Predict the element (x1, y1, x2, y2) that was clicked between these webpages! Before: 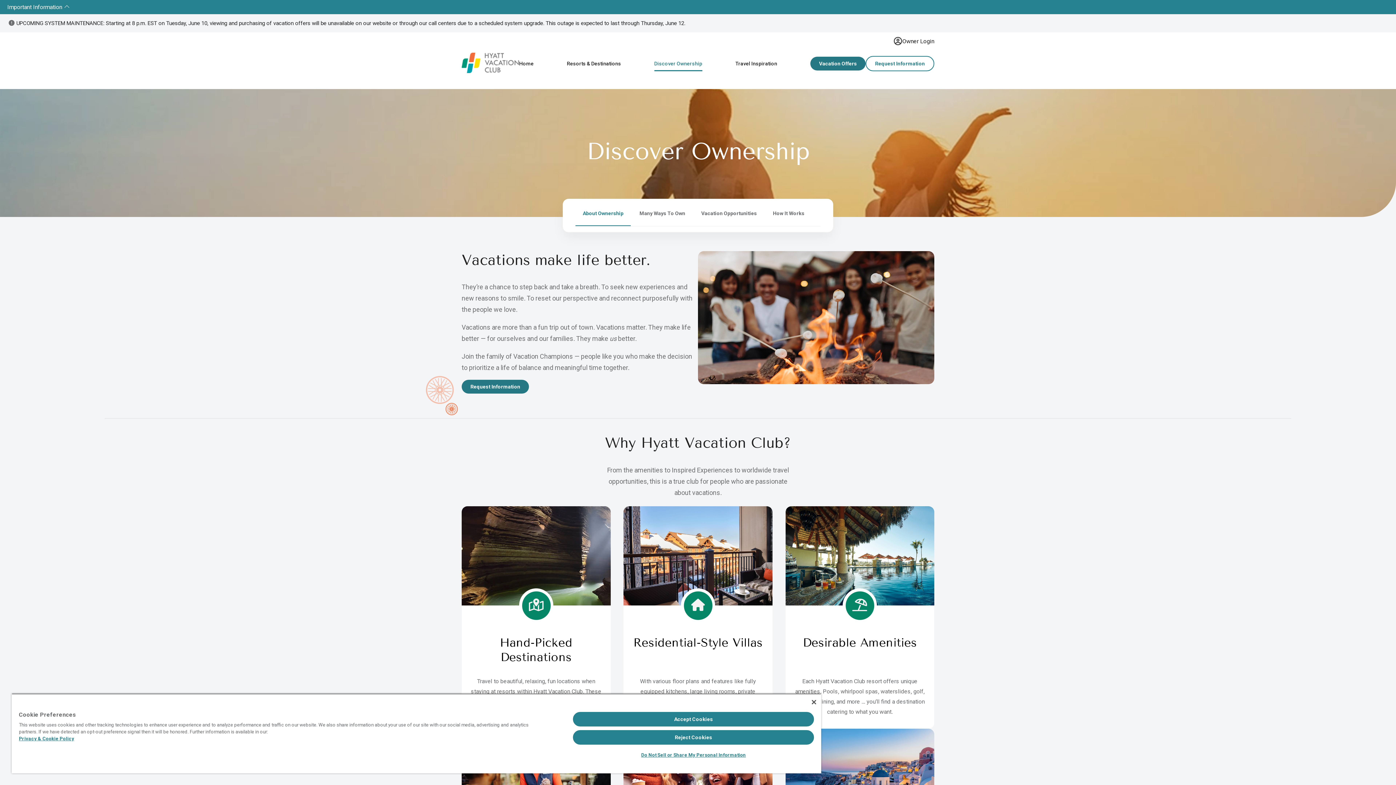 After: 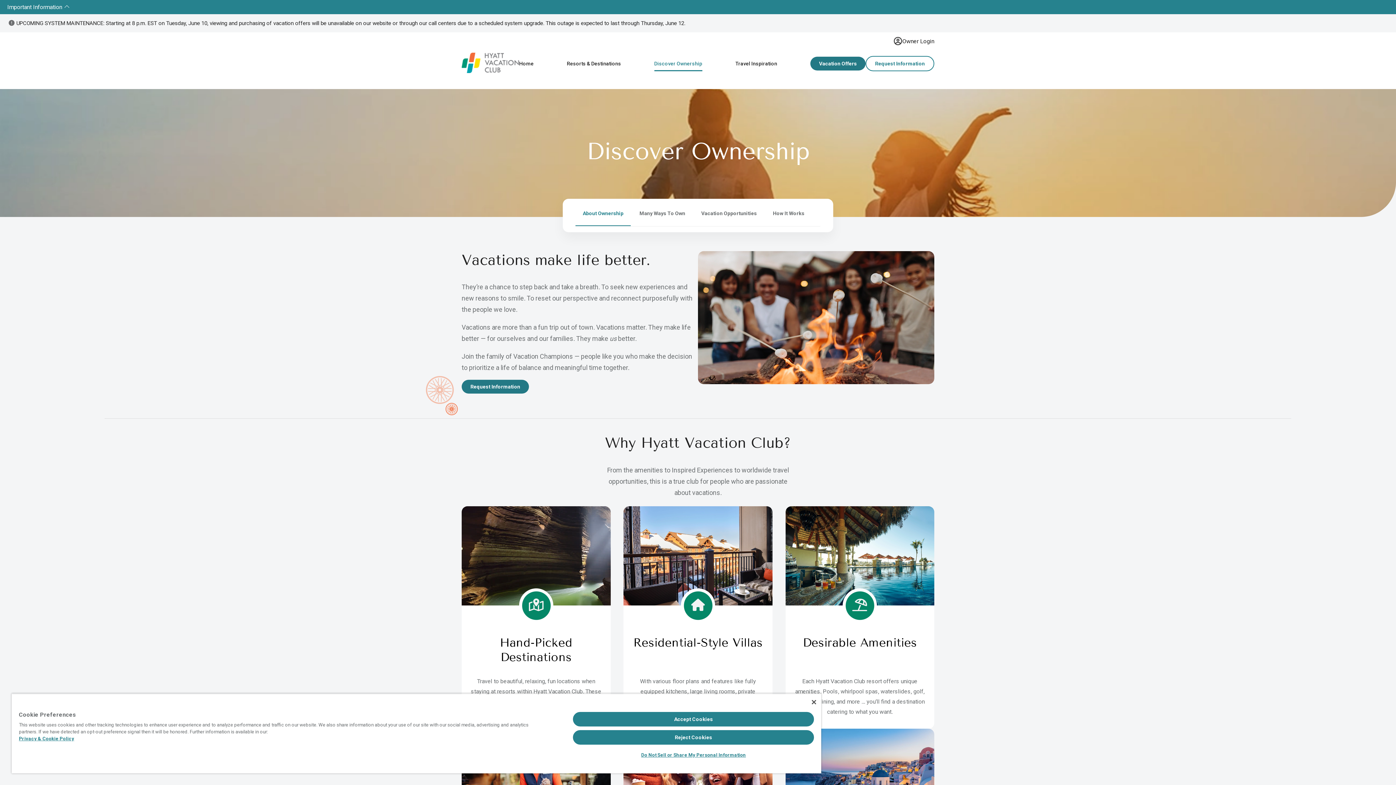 Action: label: Owner Login bbox: (893, 36, 934, 45)